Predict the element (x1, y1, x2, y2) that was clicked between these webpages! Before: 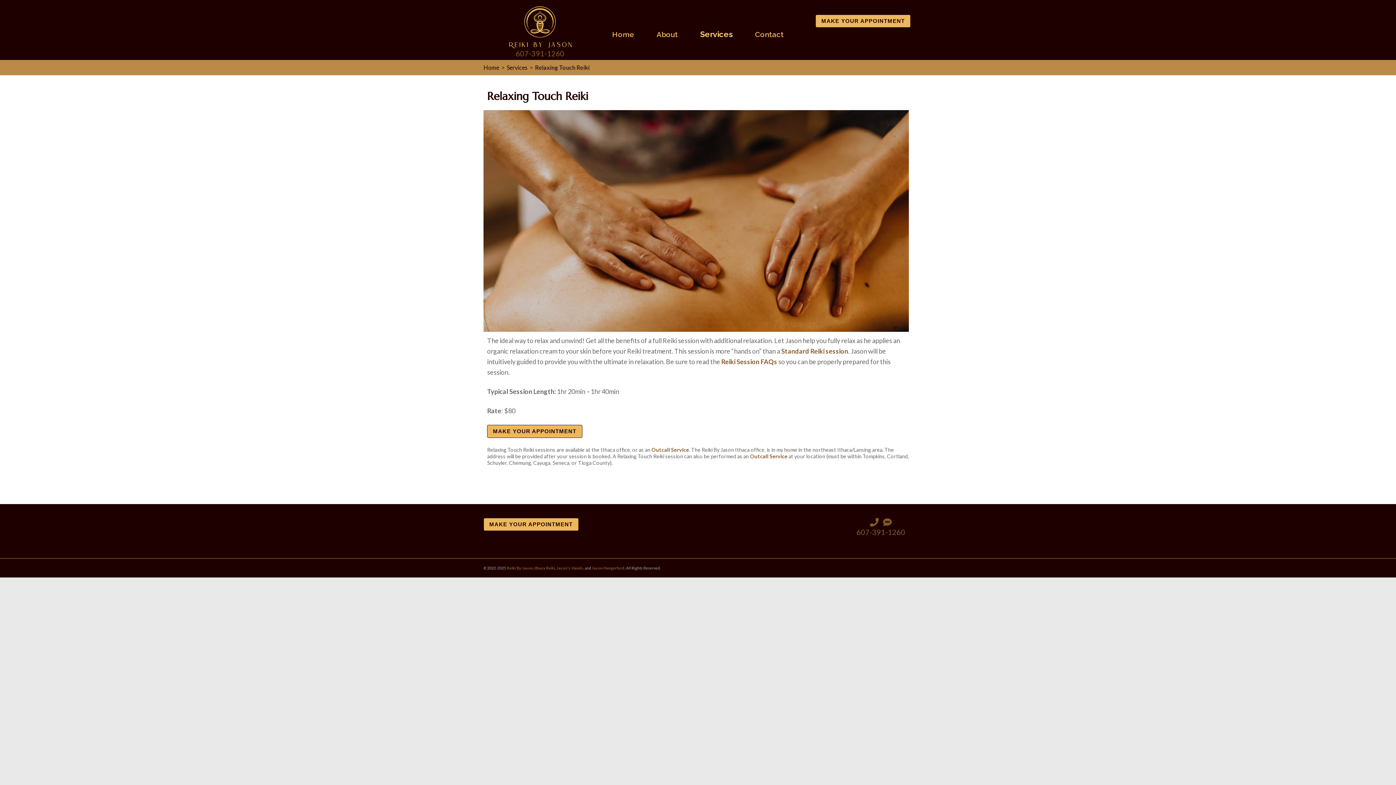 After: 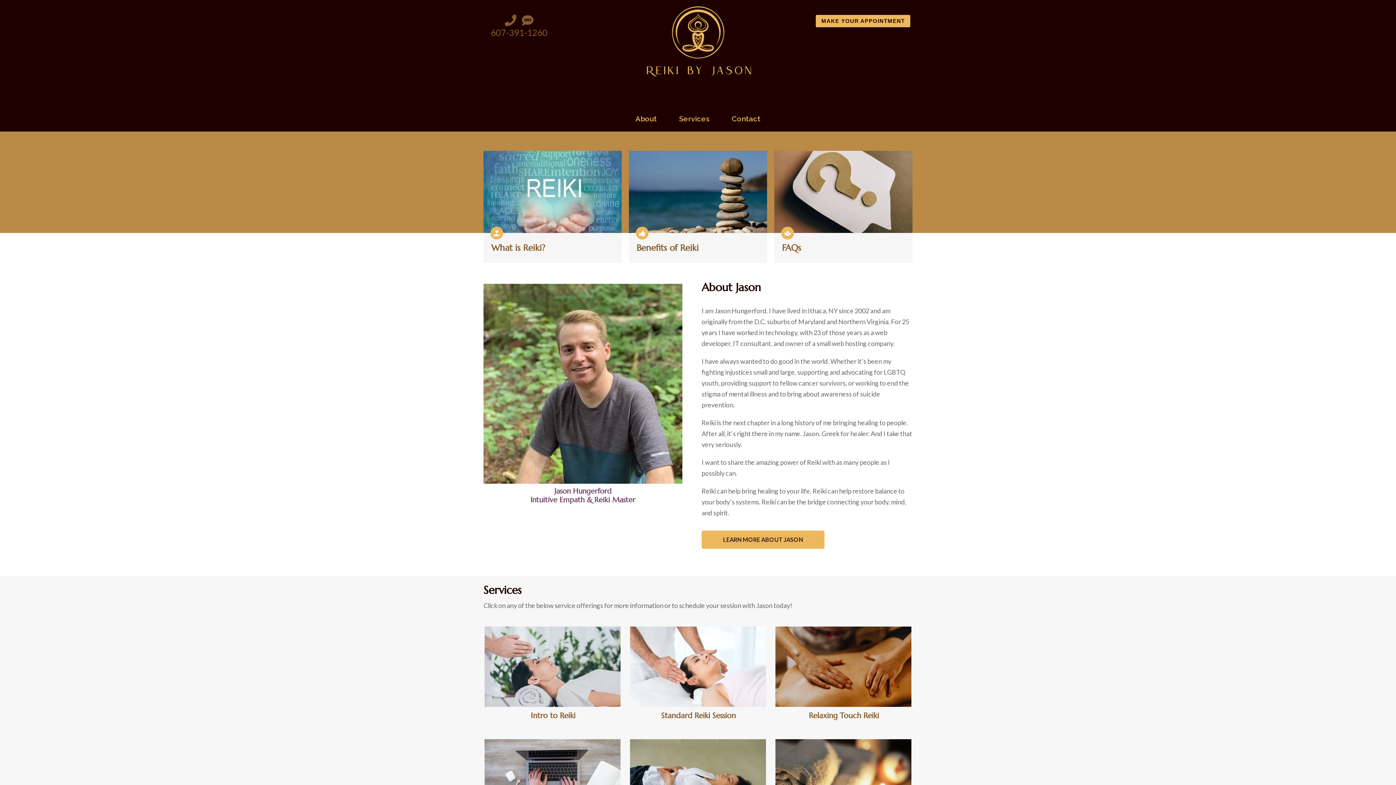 Action: label: Jason's Hands bbox: (556, 566, 583, 570)